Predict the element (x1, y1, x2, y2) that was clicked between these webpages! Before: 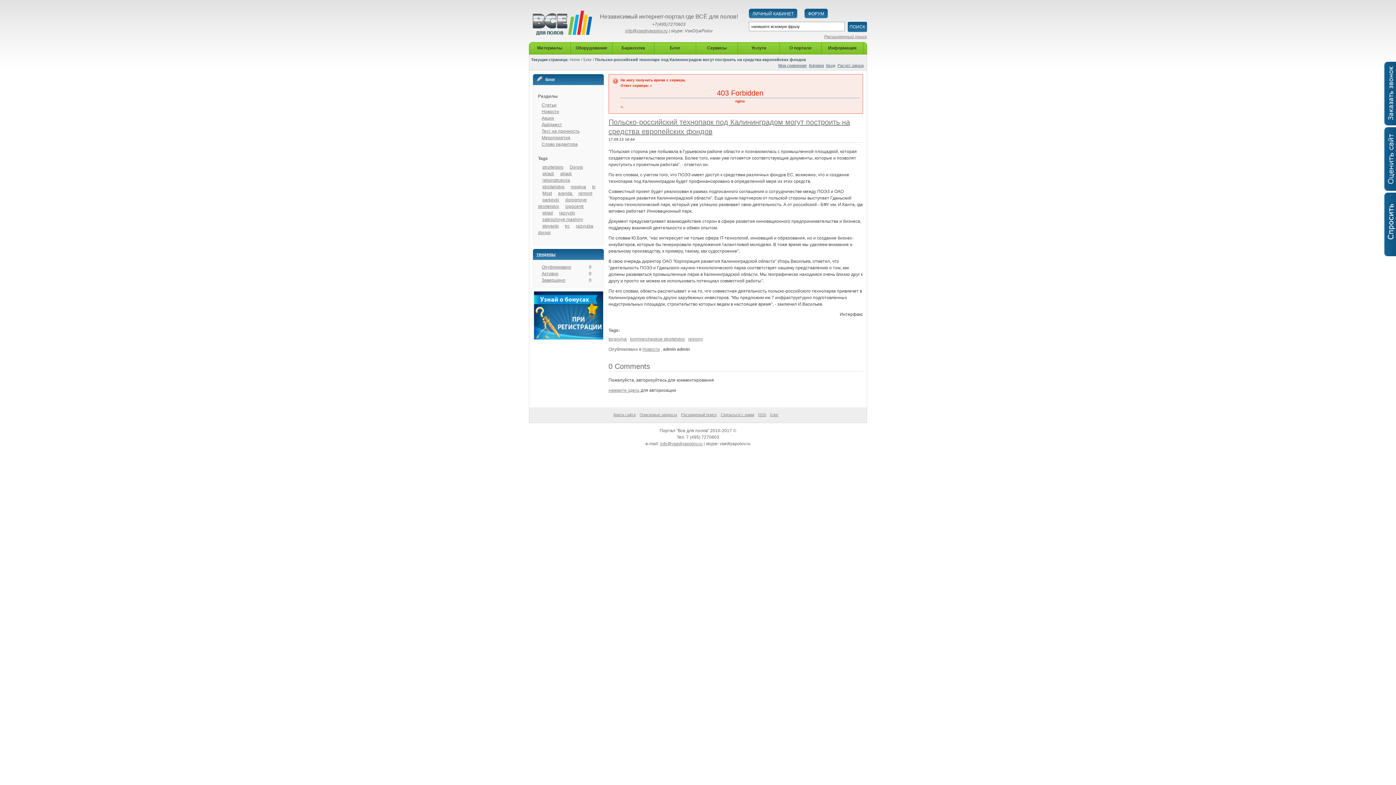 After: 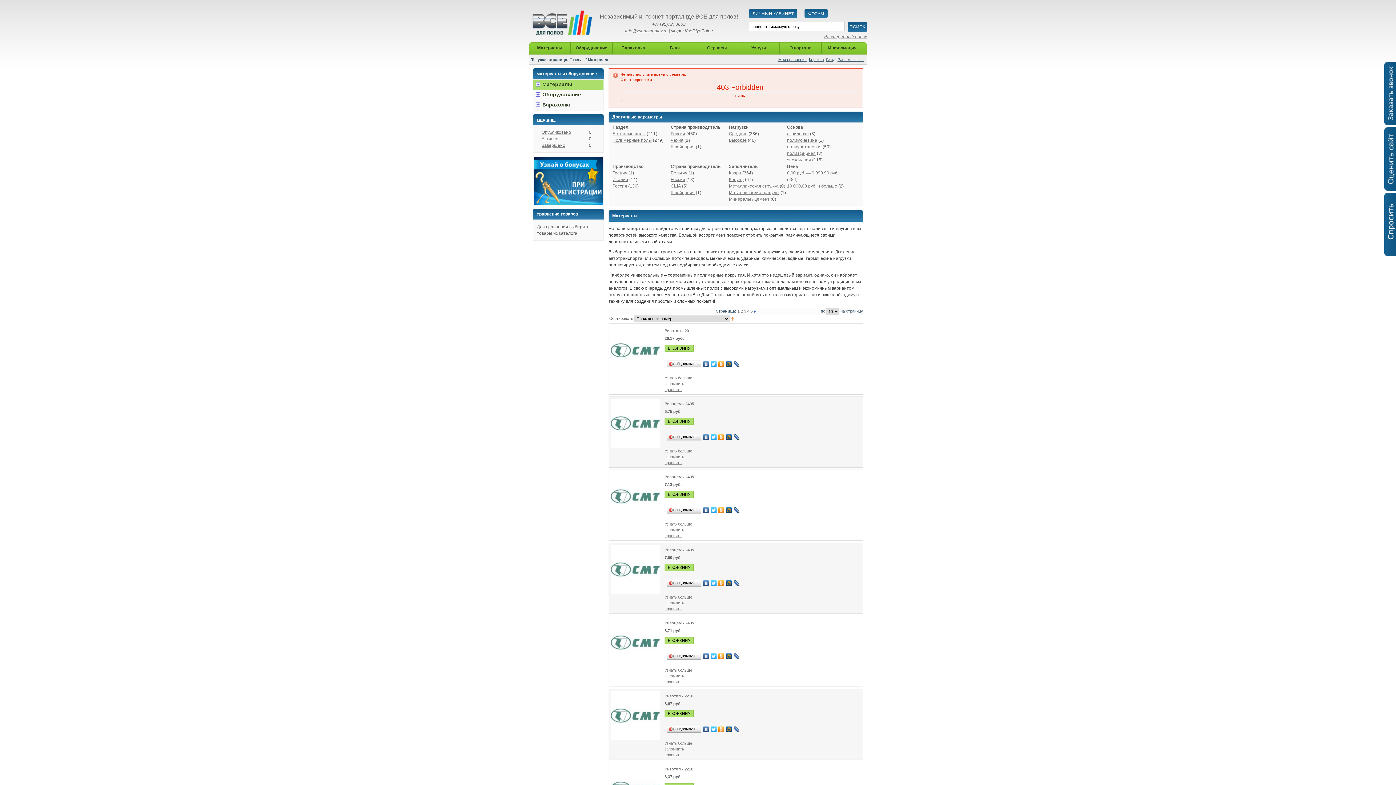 Action: bbox: (529, 42, 570, 54) label: Материалы